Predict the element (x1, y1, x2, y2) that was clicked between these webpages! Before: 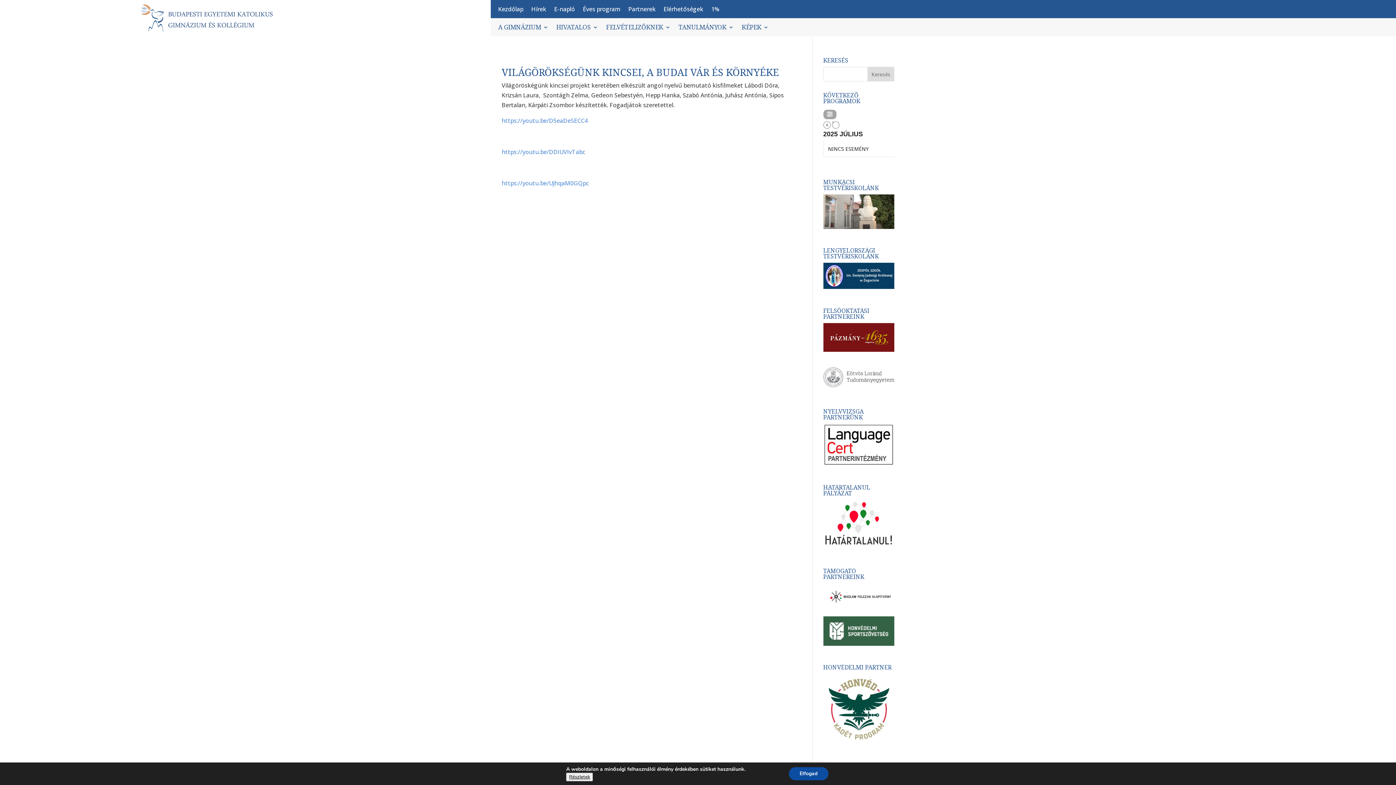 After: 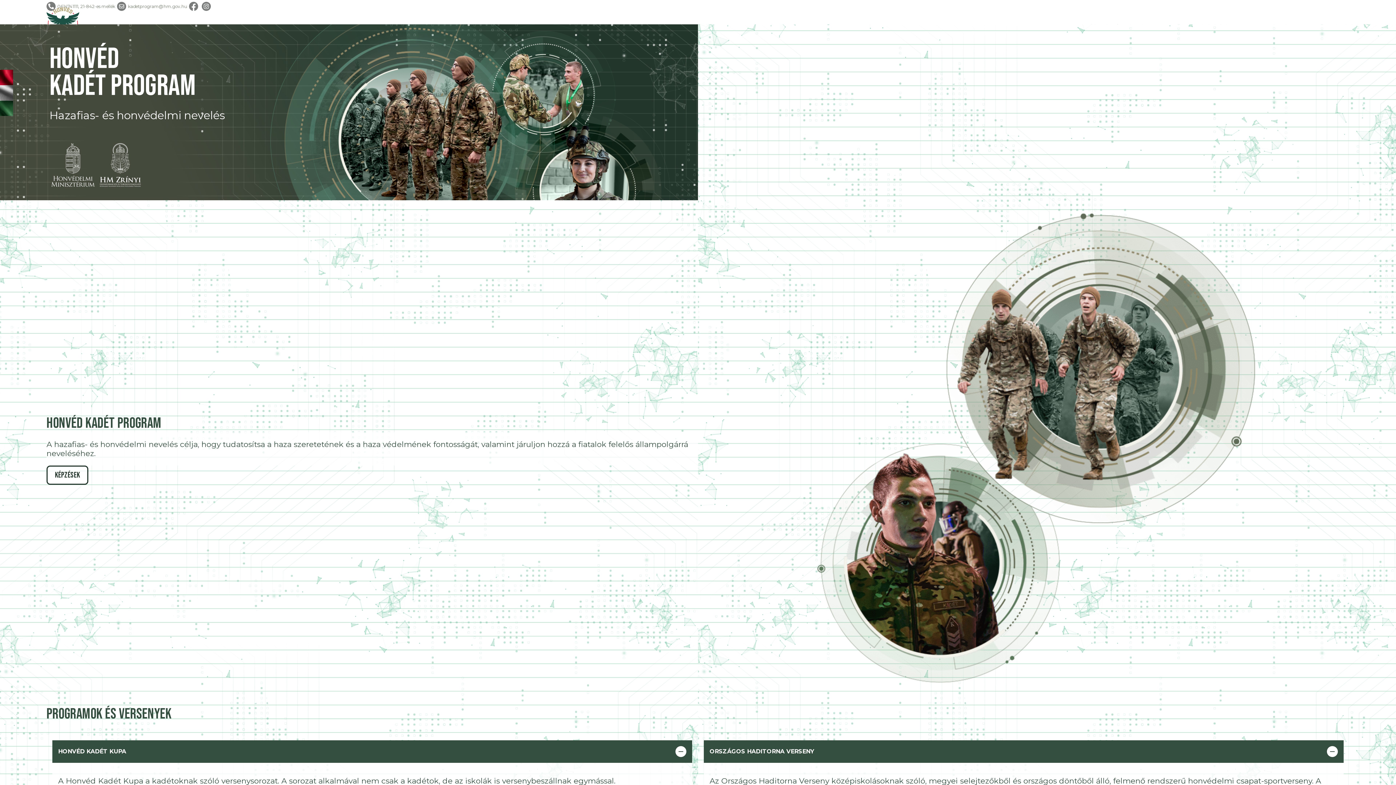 Action: bbox: (823, 739, 894, 747)